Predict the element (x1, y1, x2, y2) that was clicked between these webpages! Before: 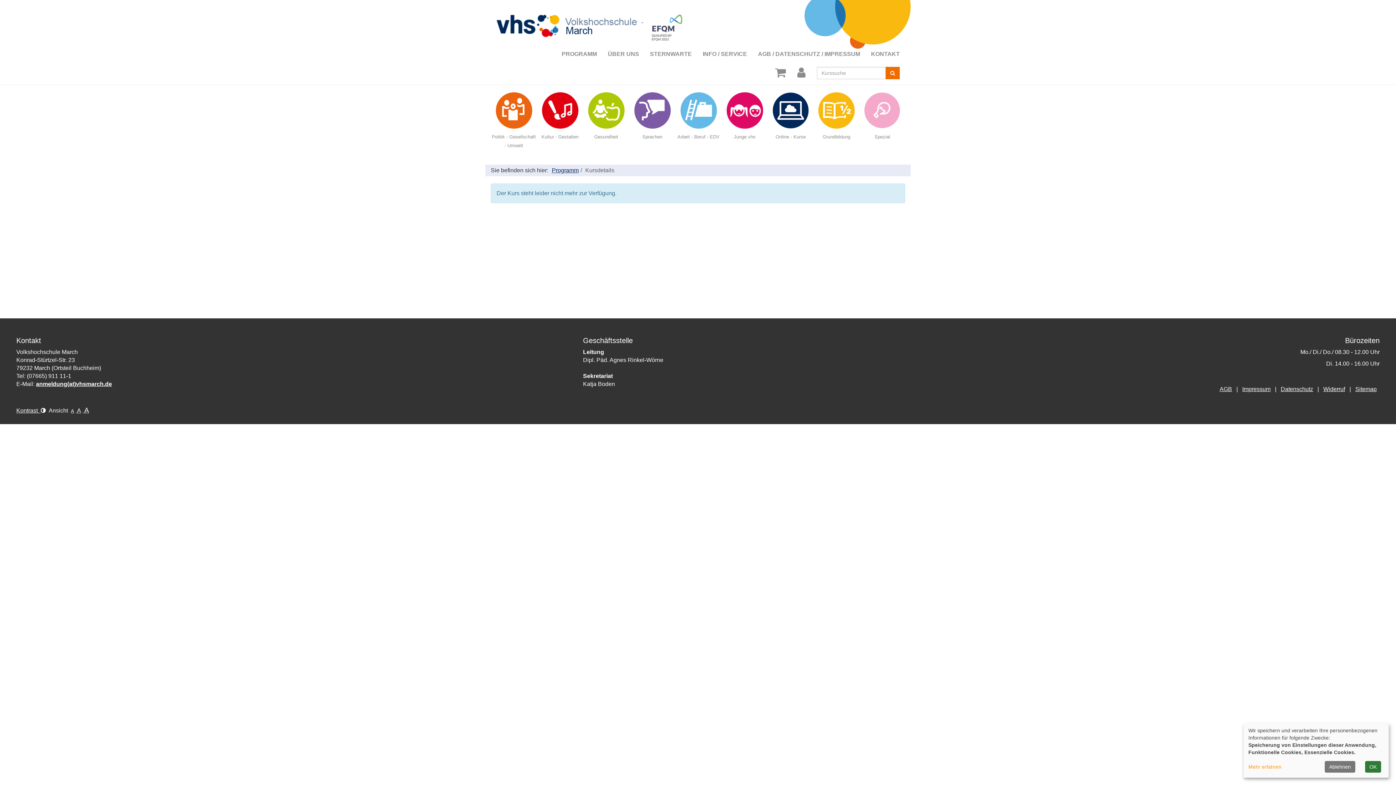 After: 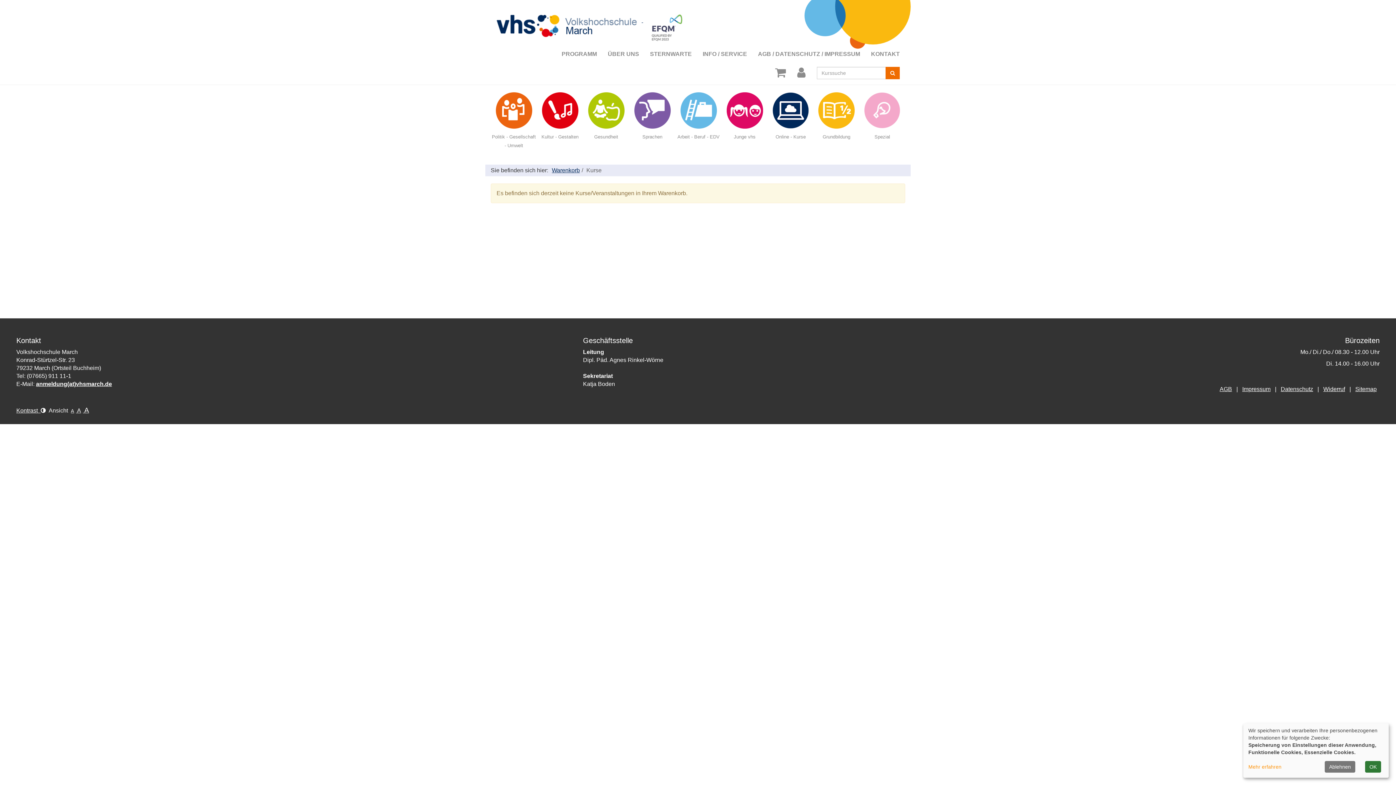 Action: label: Ihr Warenkorb ist leer bbox: (775, 67, 788, 79)